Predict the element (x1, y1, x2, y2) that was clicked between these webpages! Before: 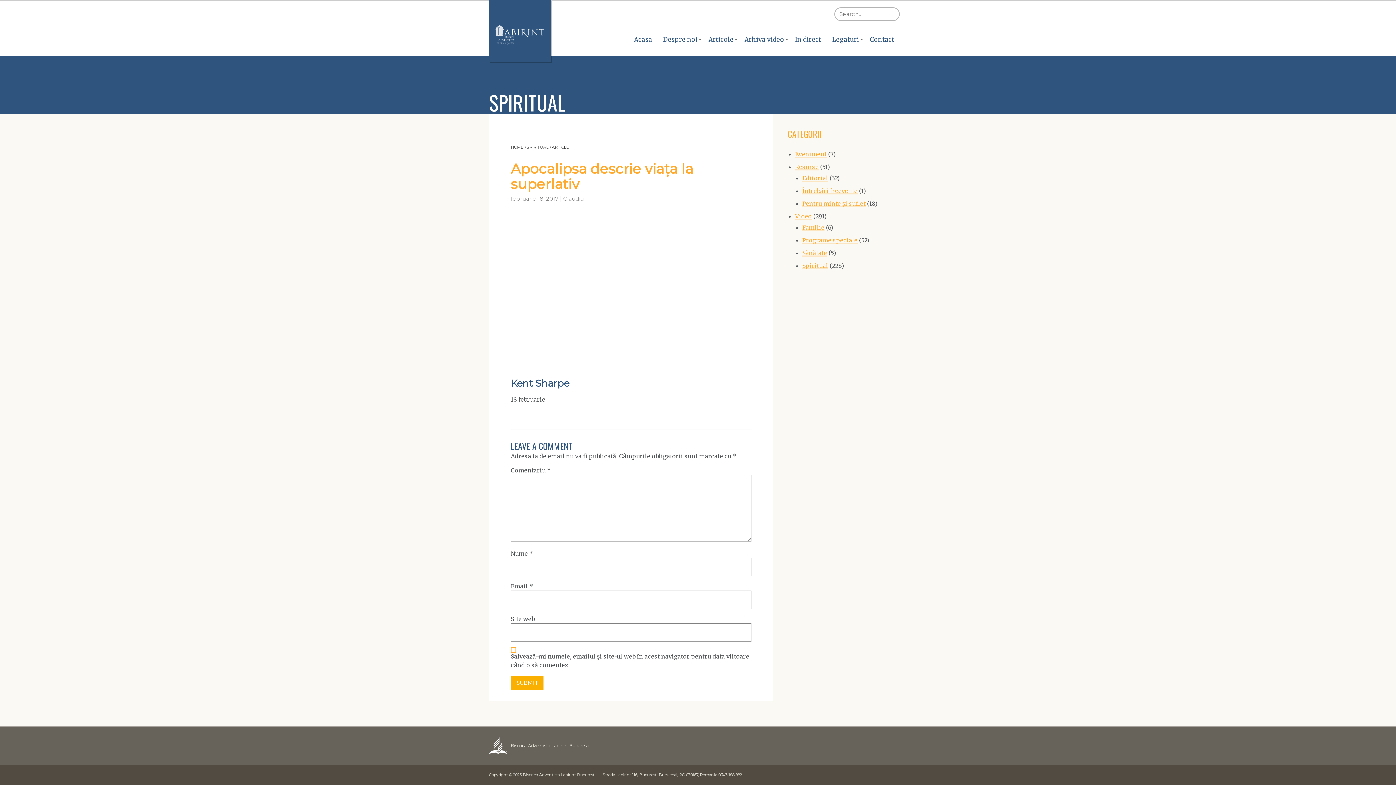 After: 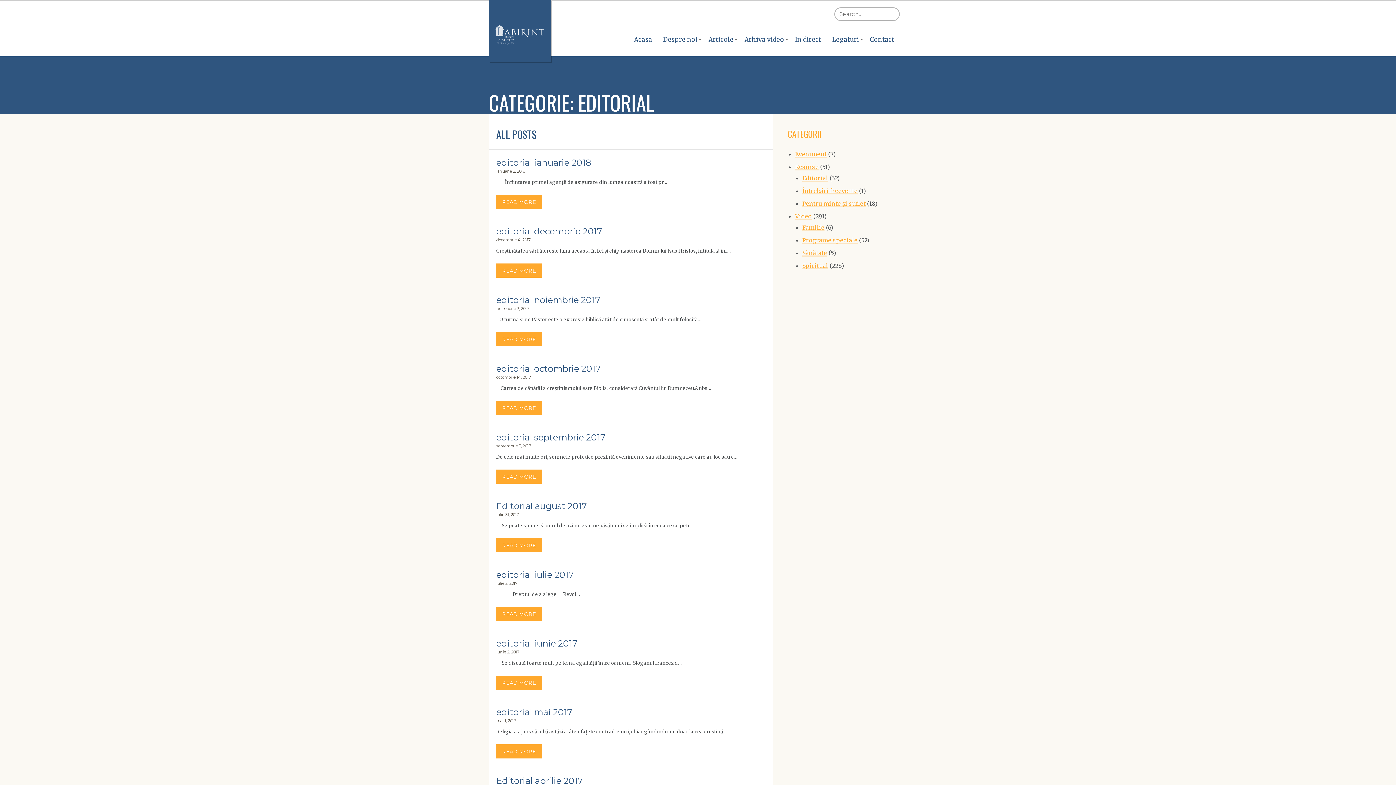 Action: bbox: (802, 174, 828, 181) label: Editorial